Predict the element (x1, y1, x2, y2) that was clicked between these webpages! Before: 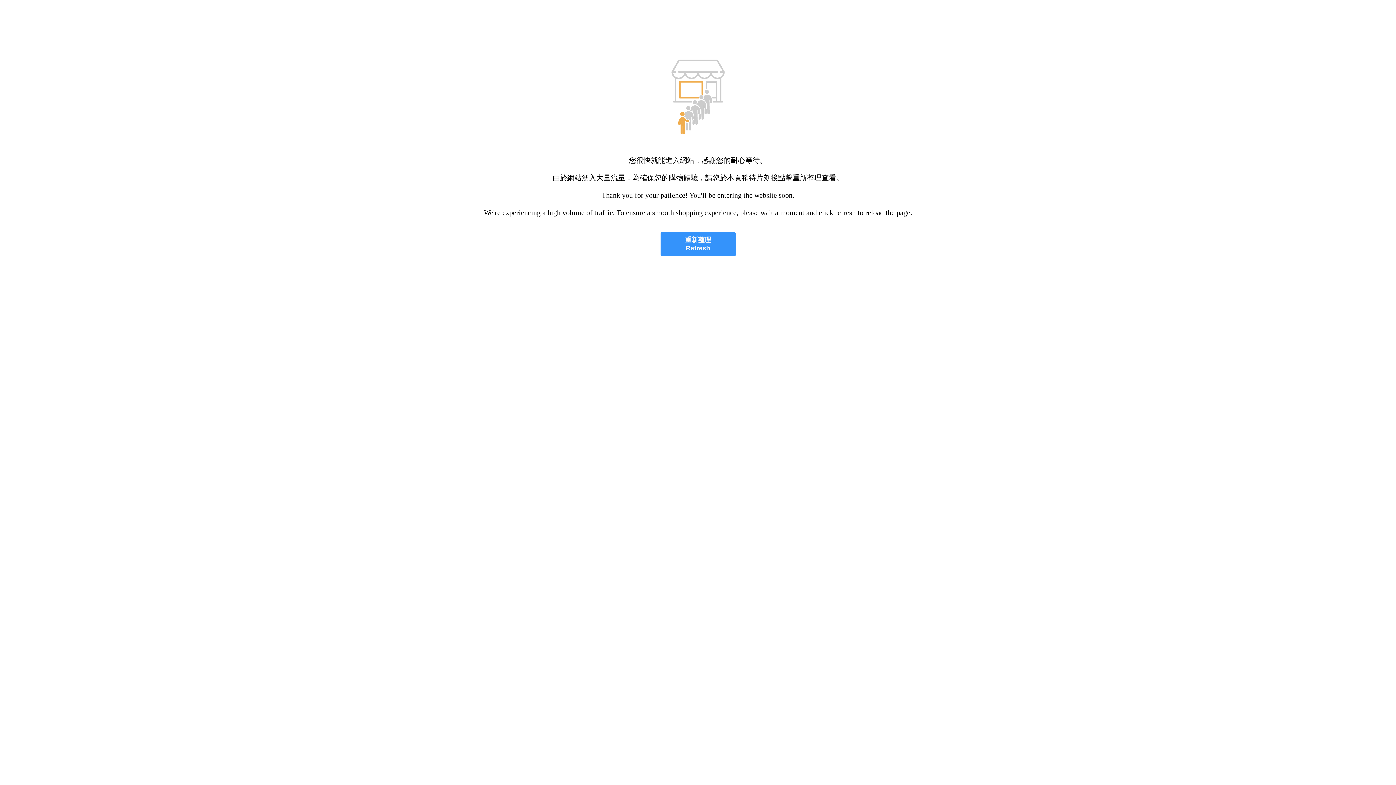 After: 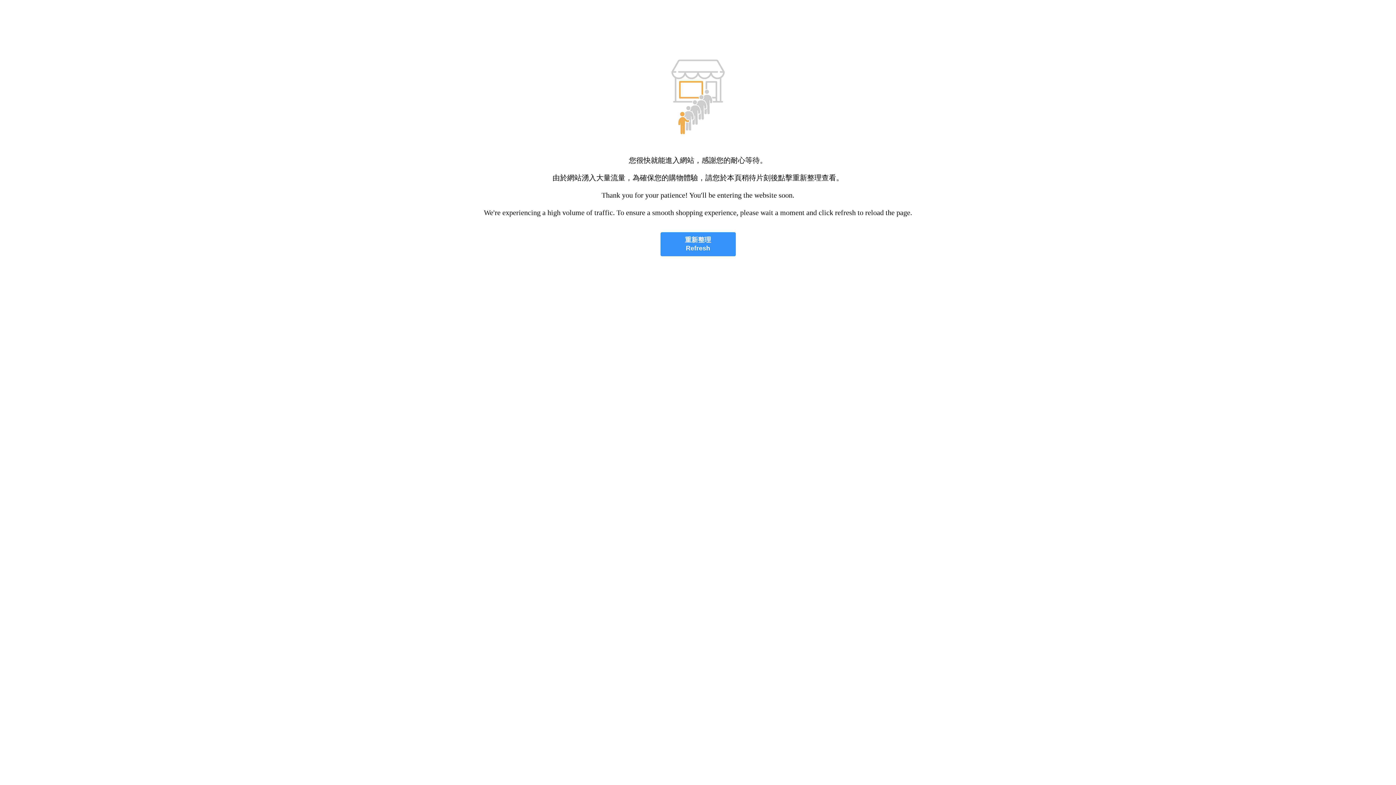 Action: bbox: (660, 232, 735, 256) label: 重新整理
Refresh